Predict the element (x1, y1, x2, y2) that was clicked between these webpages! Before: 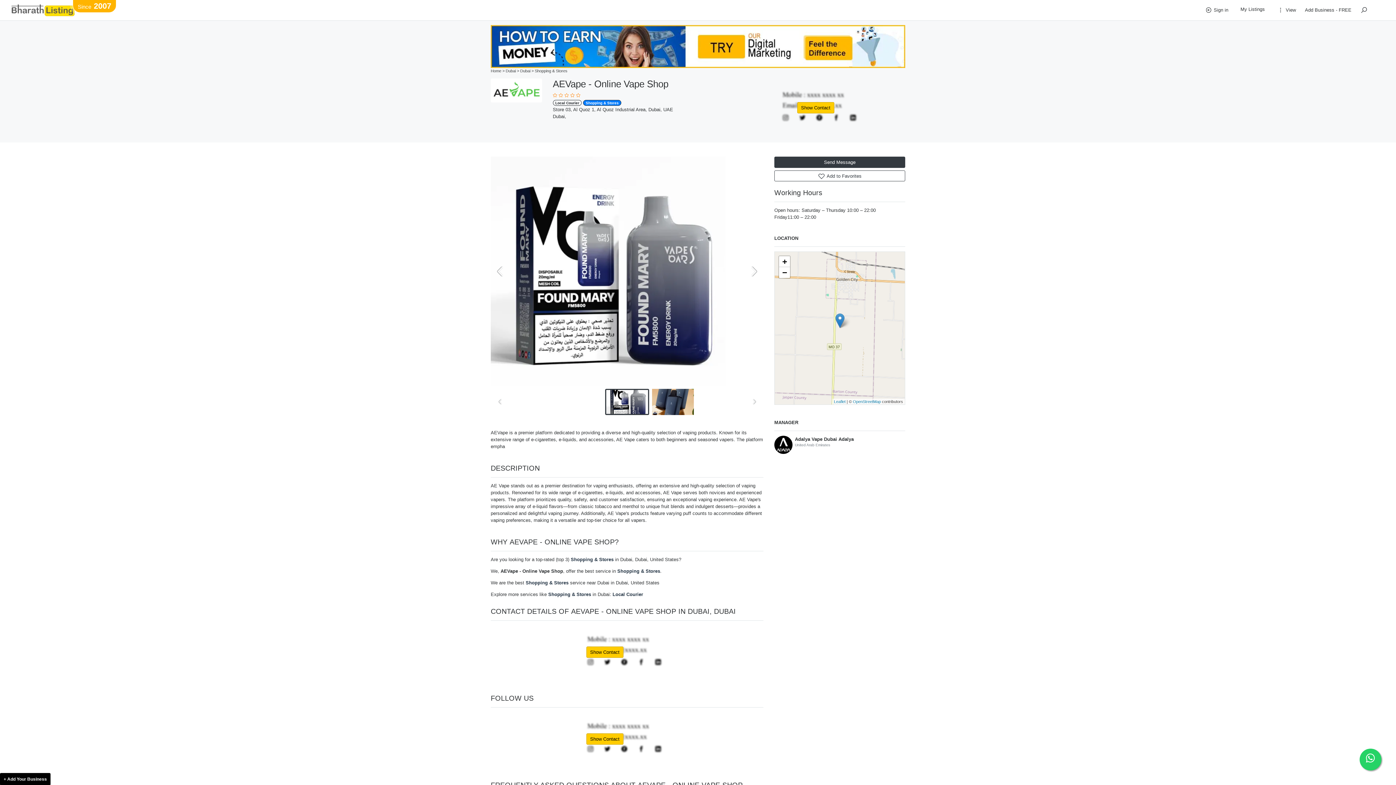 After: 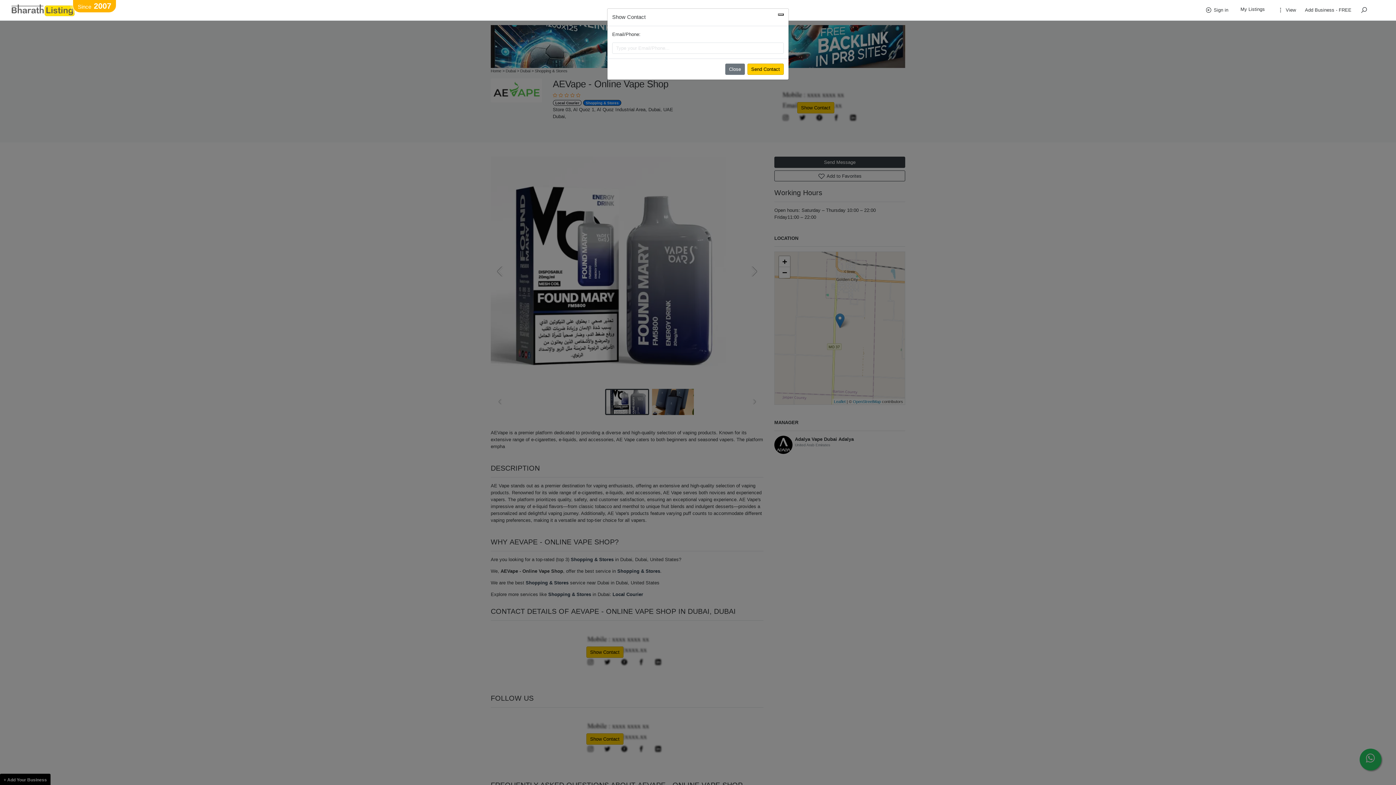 Action: bbox: (586, 733, 623, 745) label: Show Contact